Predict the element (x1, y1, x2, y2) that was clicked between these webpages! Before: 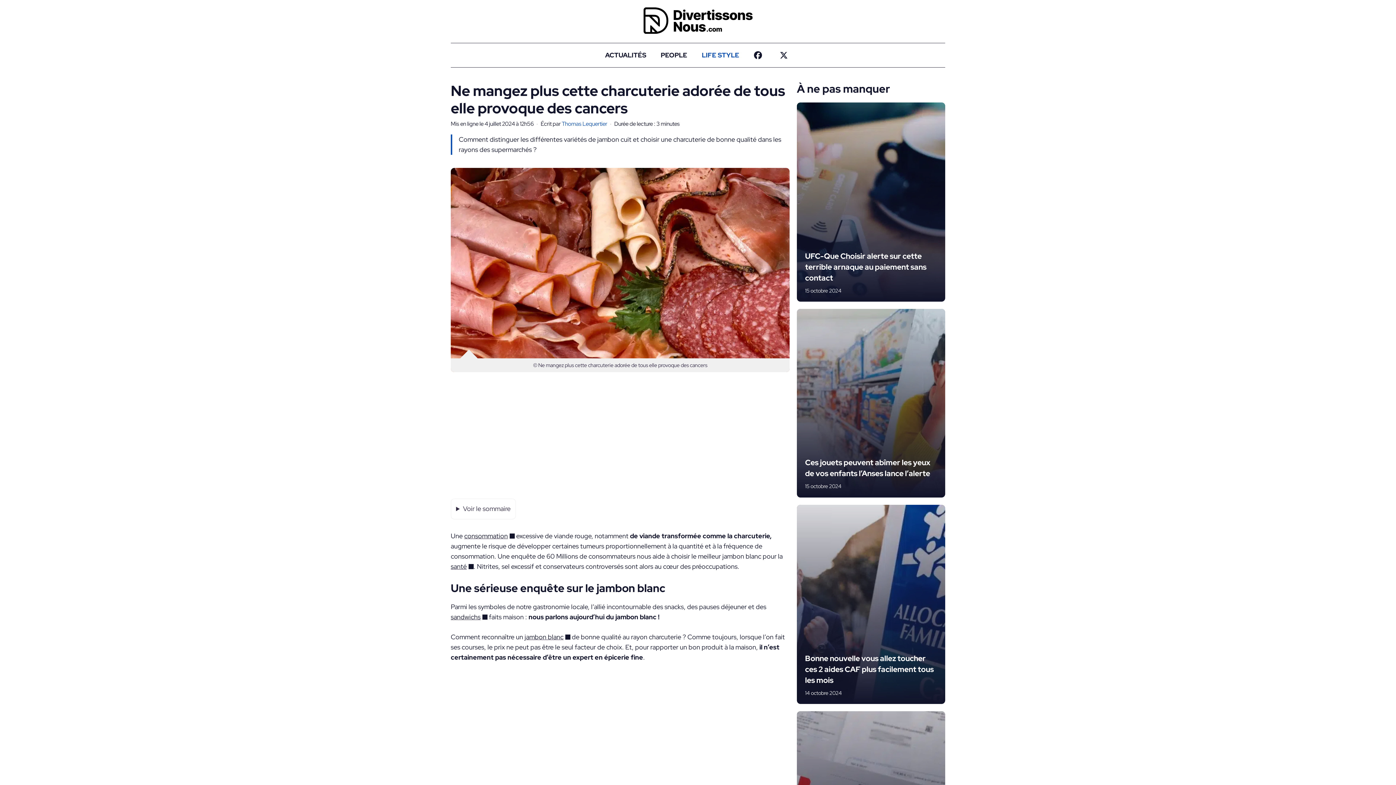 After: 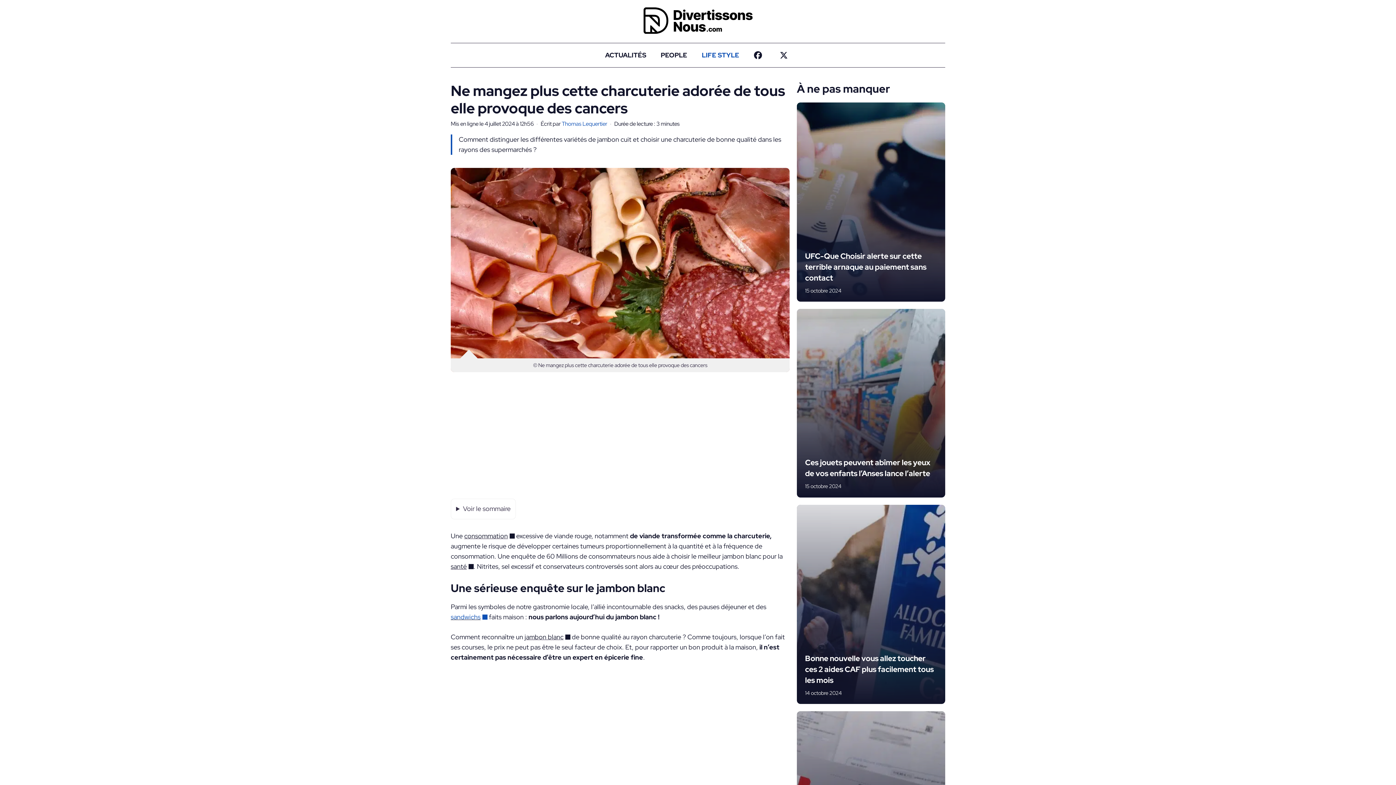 Action: label: sandwichs bbox: (450, 613, 487, 621)